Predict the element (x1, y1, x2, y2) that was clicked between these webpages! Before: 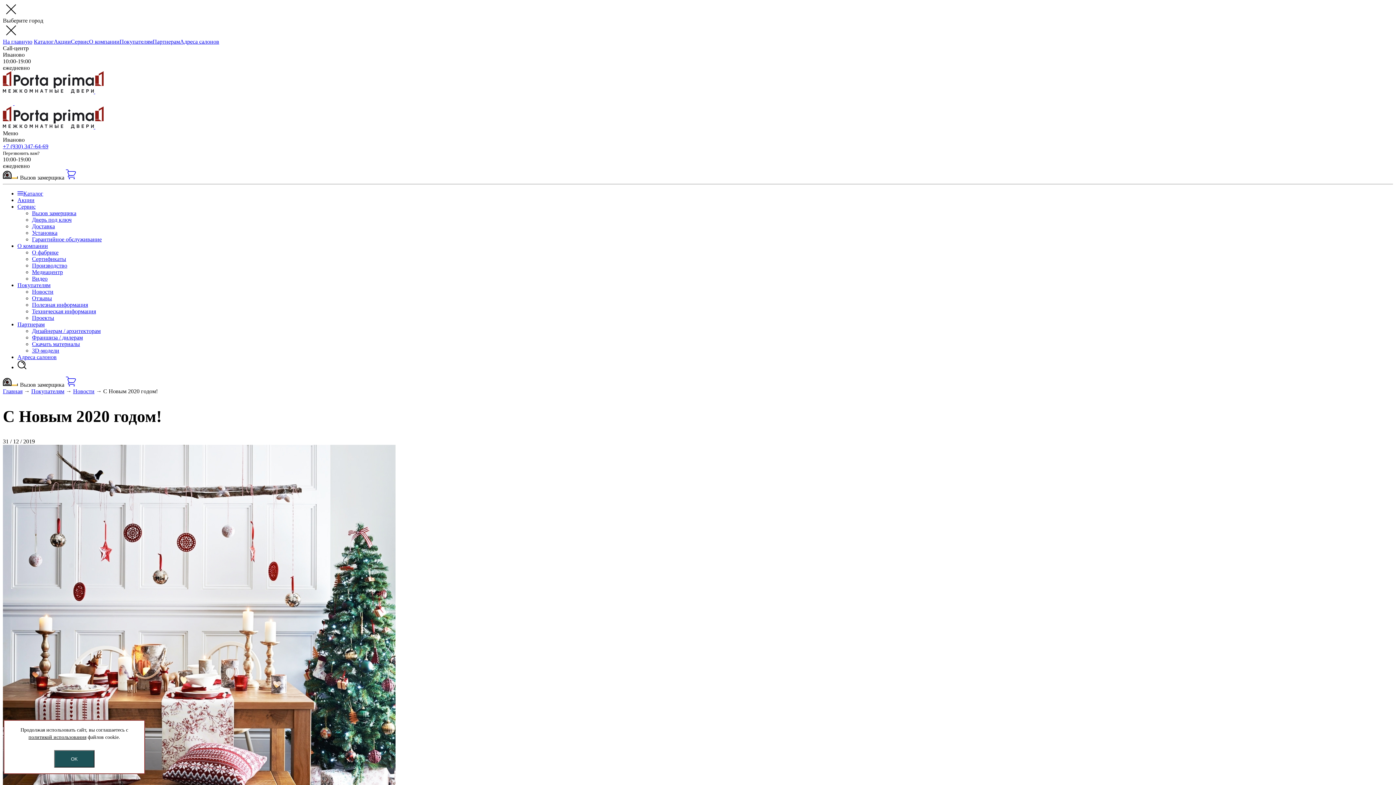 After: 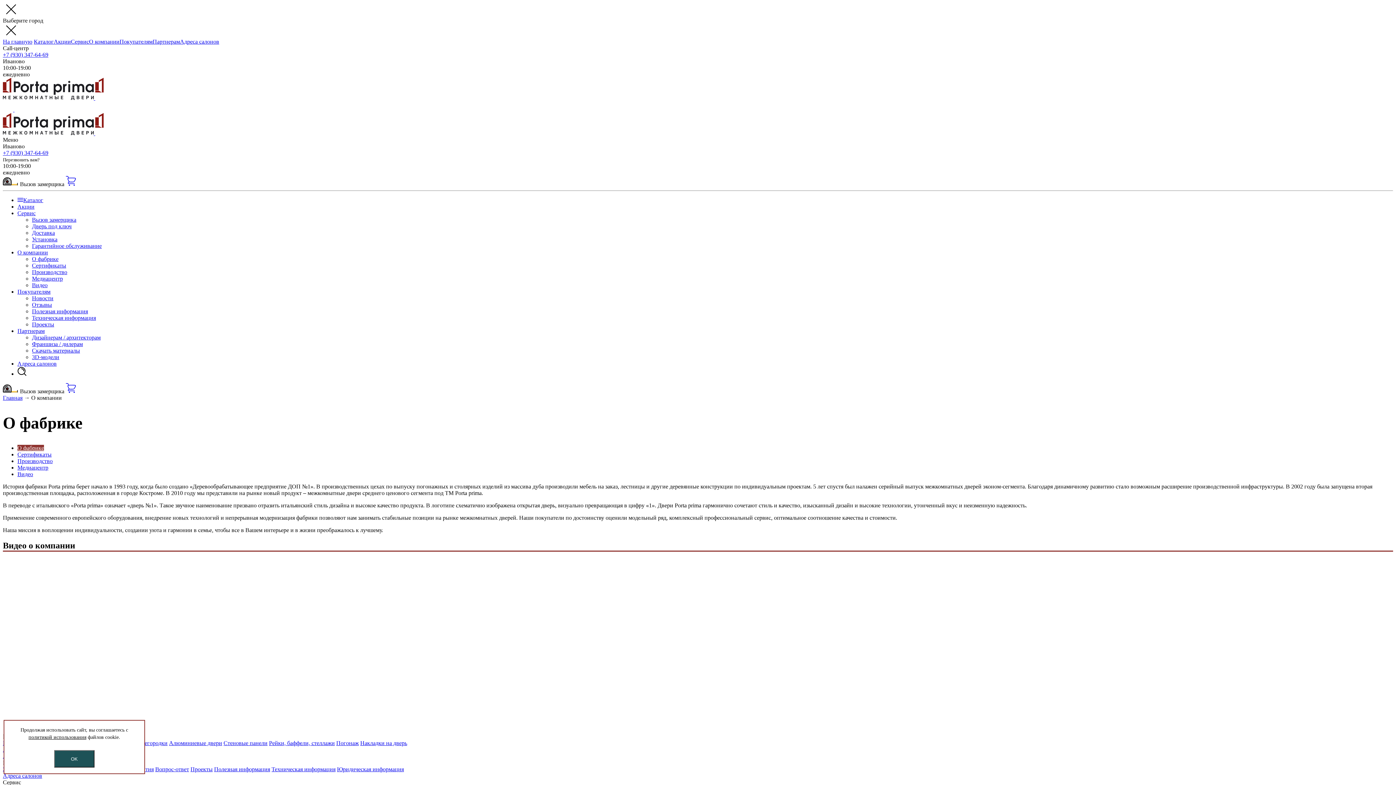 Action: bbox: (32, 249, 58, 255) label: О фабрике